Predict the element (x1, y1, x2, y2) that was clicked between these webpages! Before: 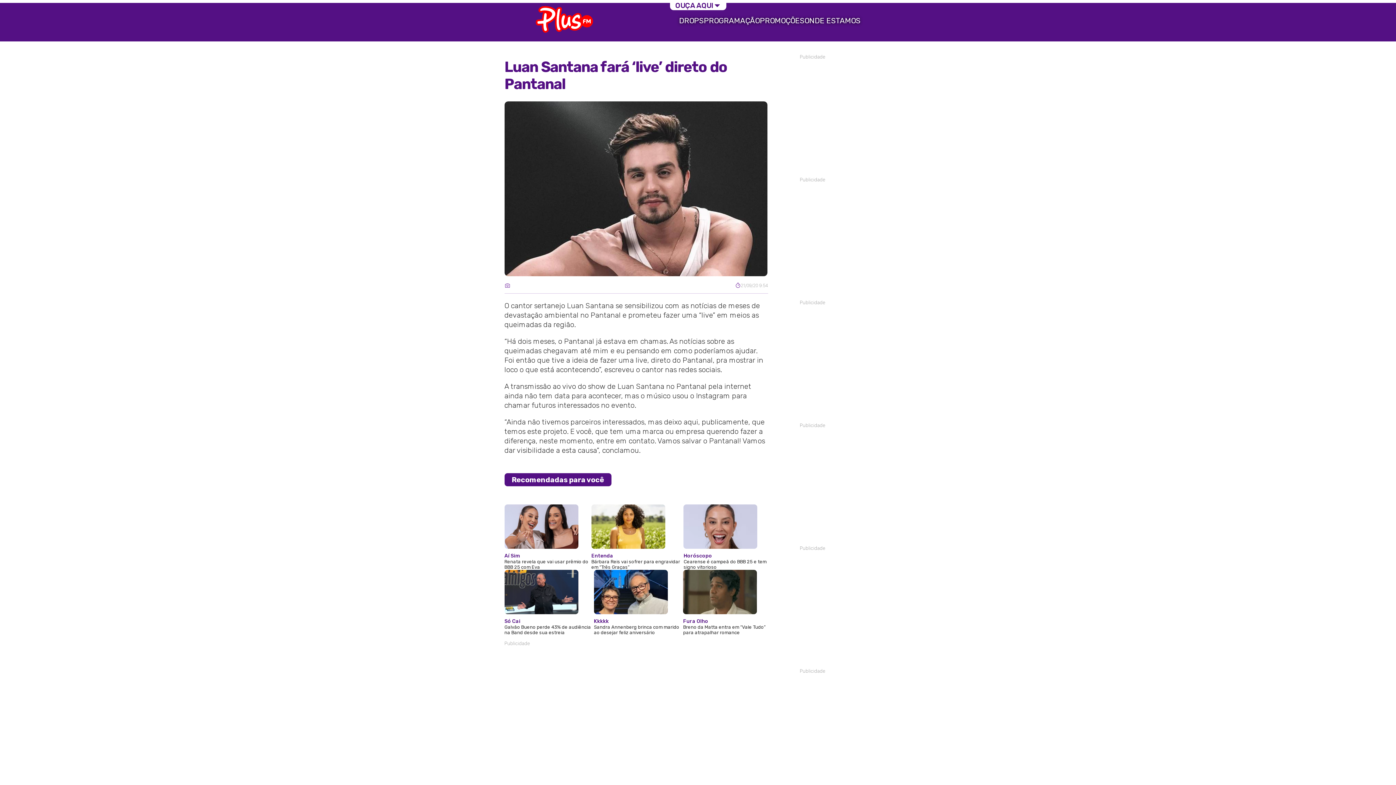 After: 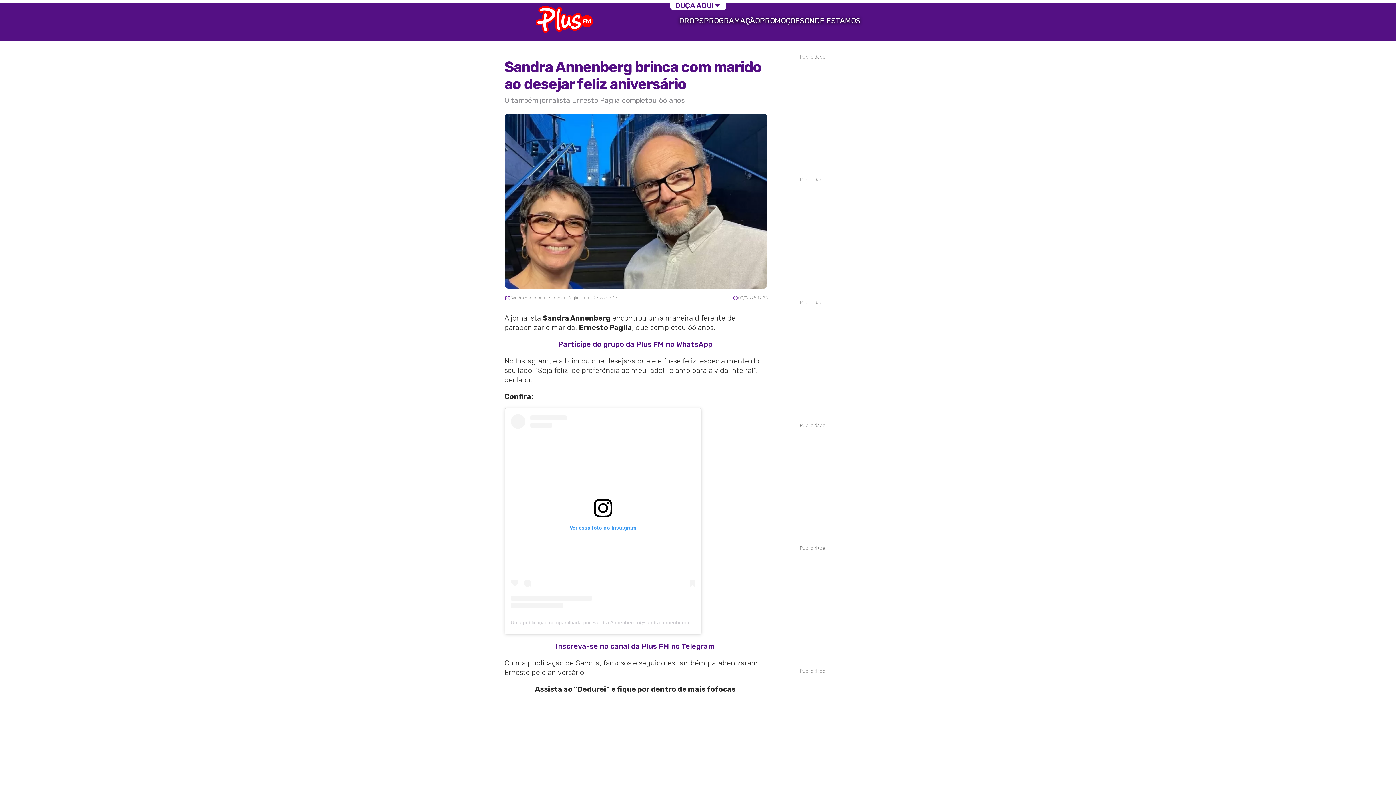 Action: bbox: (594, 570, 683, 635) label: Kkkkk

Sandra Annenberg brinca com marido ao desejar feliz aniversário